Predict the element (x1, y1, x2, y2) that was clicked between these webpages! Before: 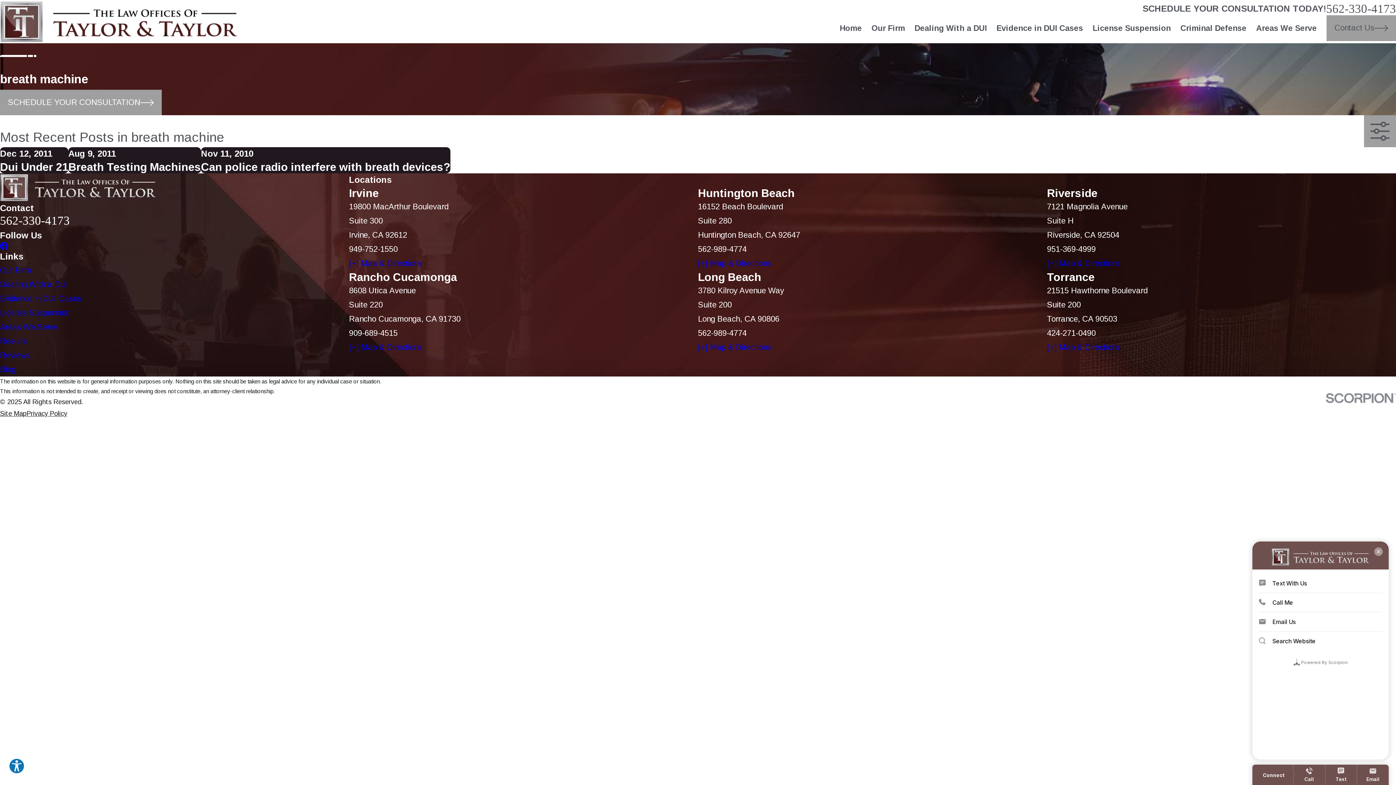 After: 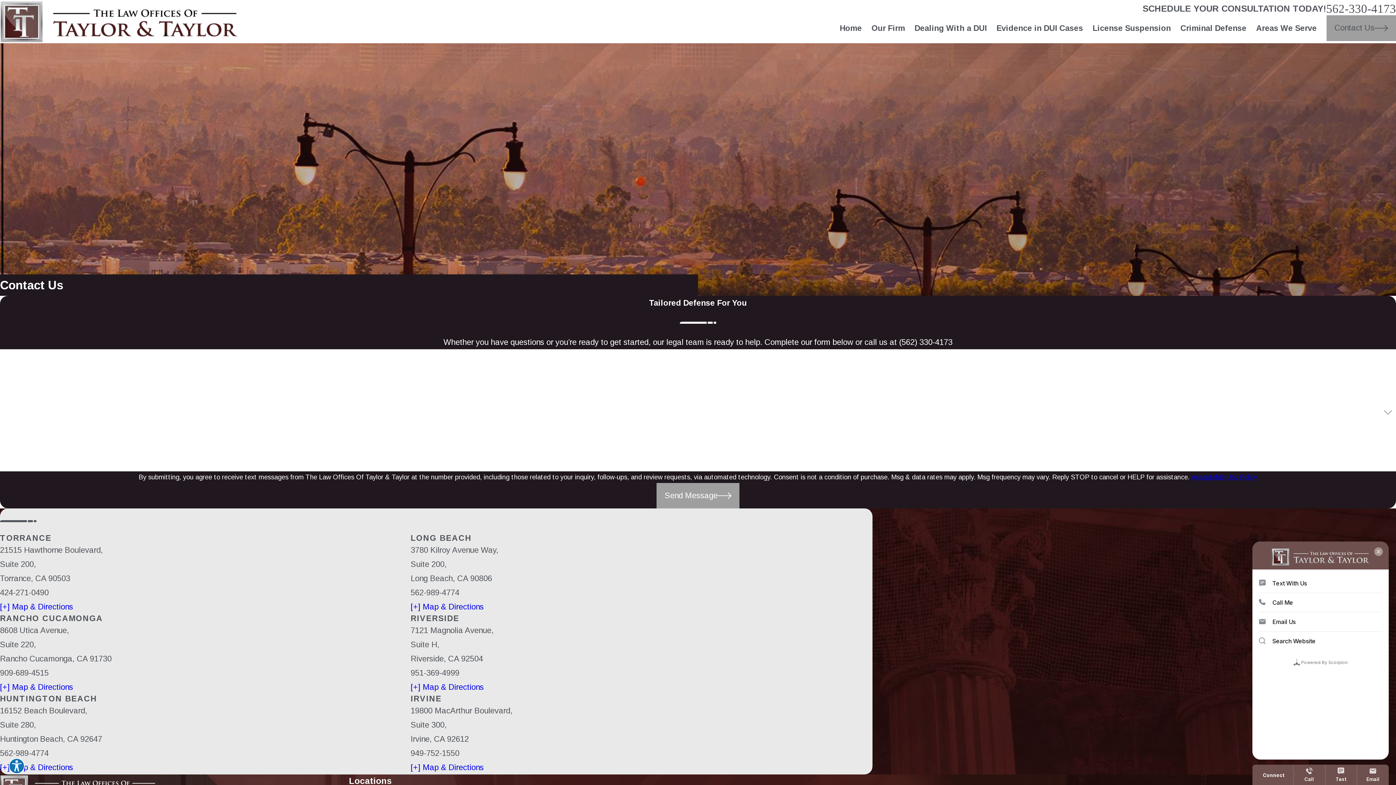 Action: label: Contact Us bbox: (1326, 15, 1396, 40)